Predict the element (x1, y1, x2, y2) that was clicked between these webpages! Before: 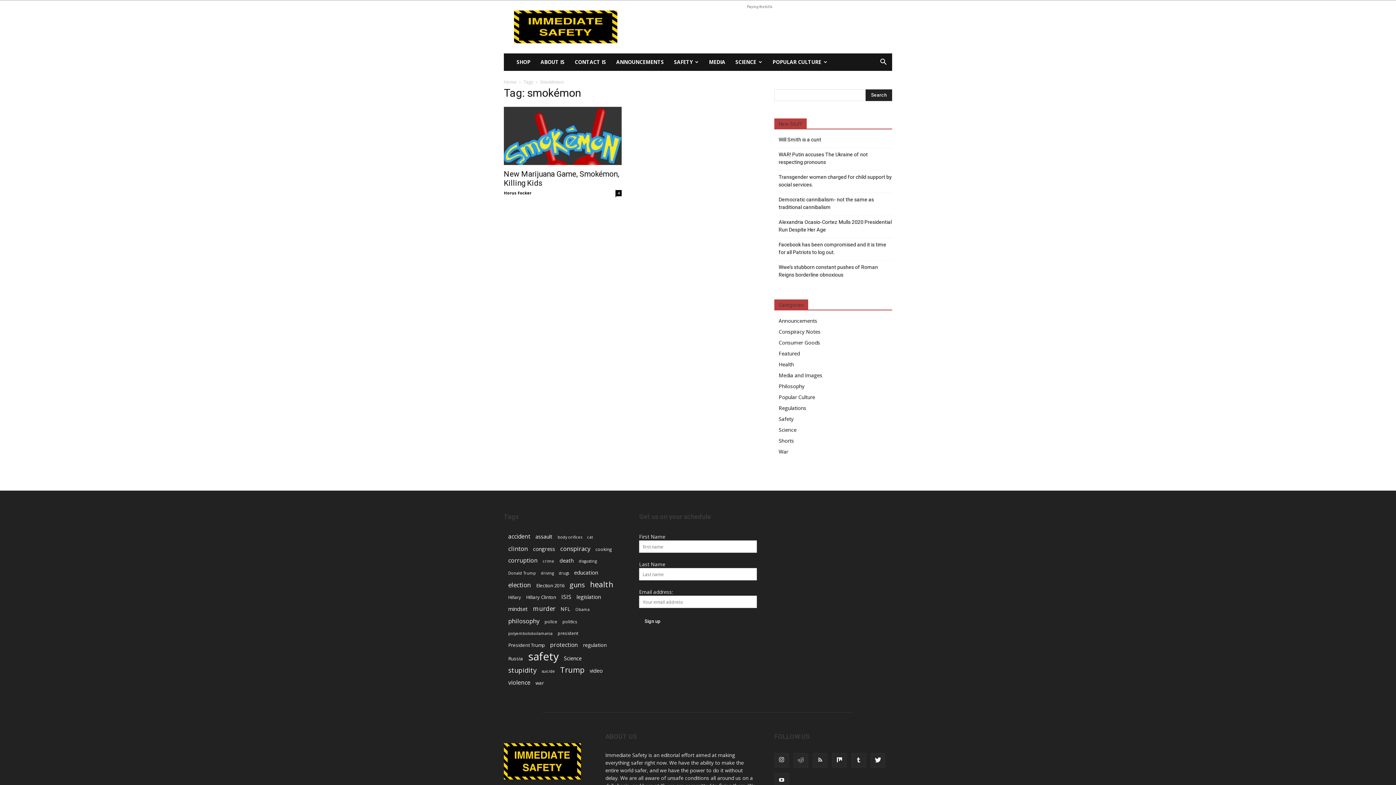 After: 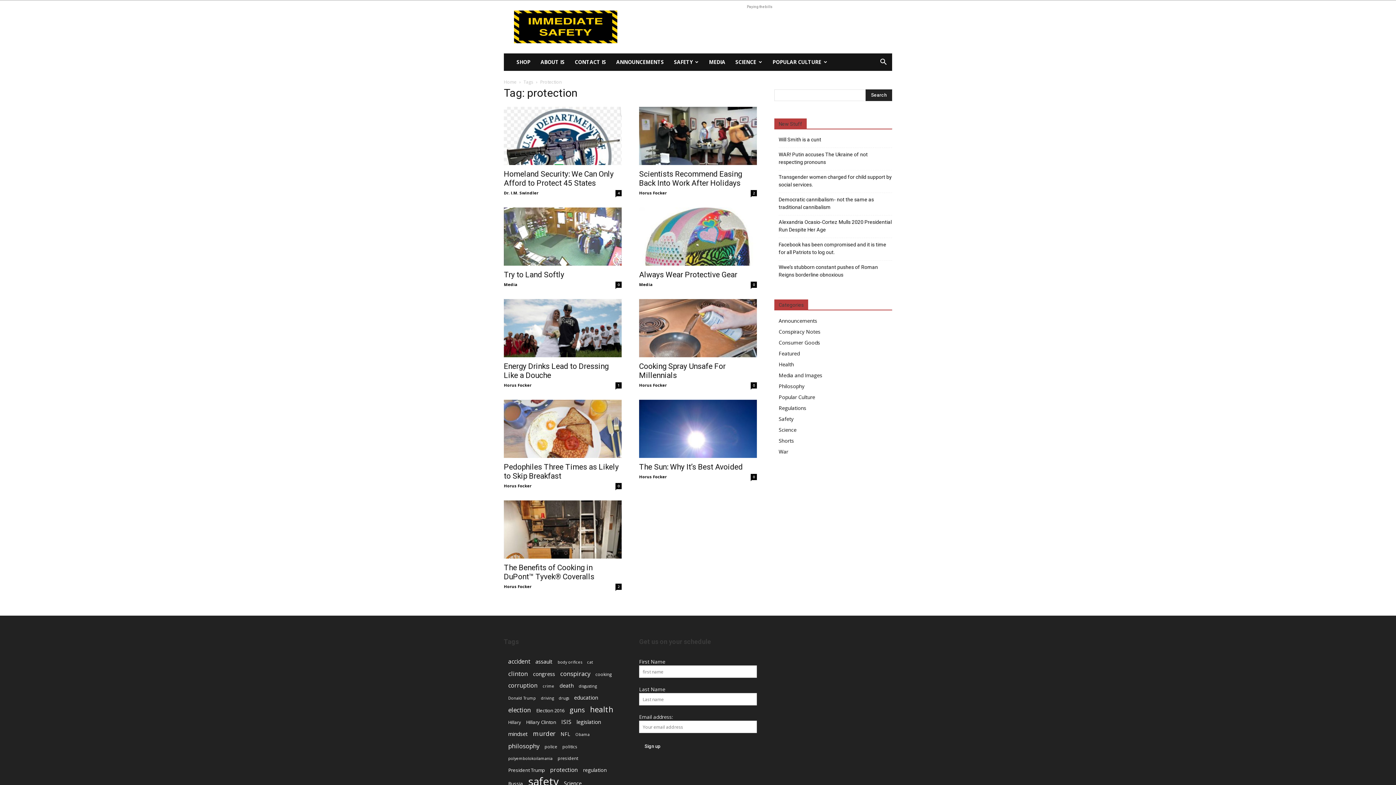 Action: bbox: (550, 641, 578, 649) label: protection (9 items)